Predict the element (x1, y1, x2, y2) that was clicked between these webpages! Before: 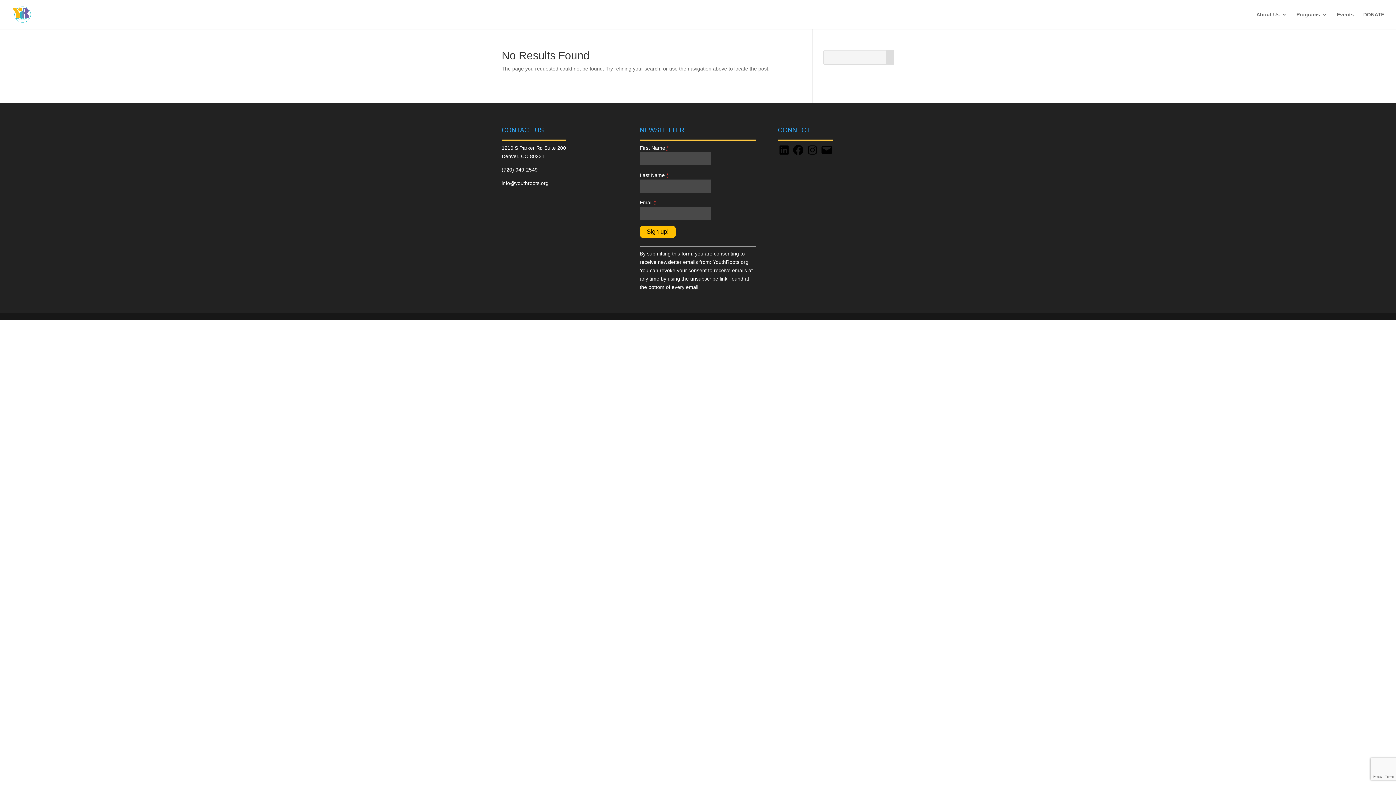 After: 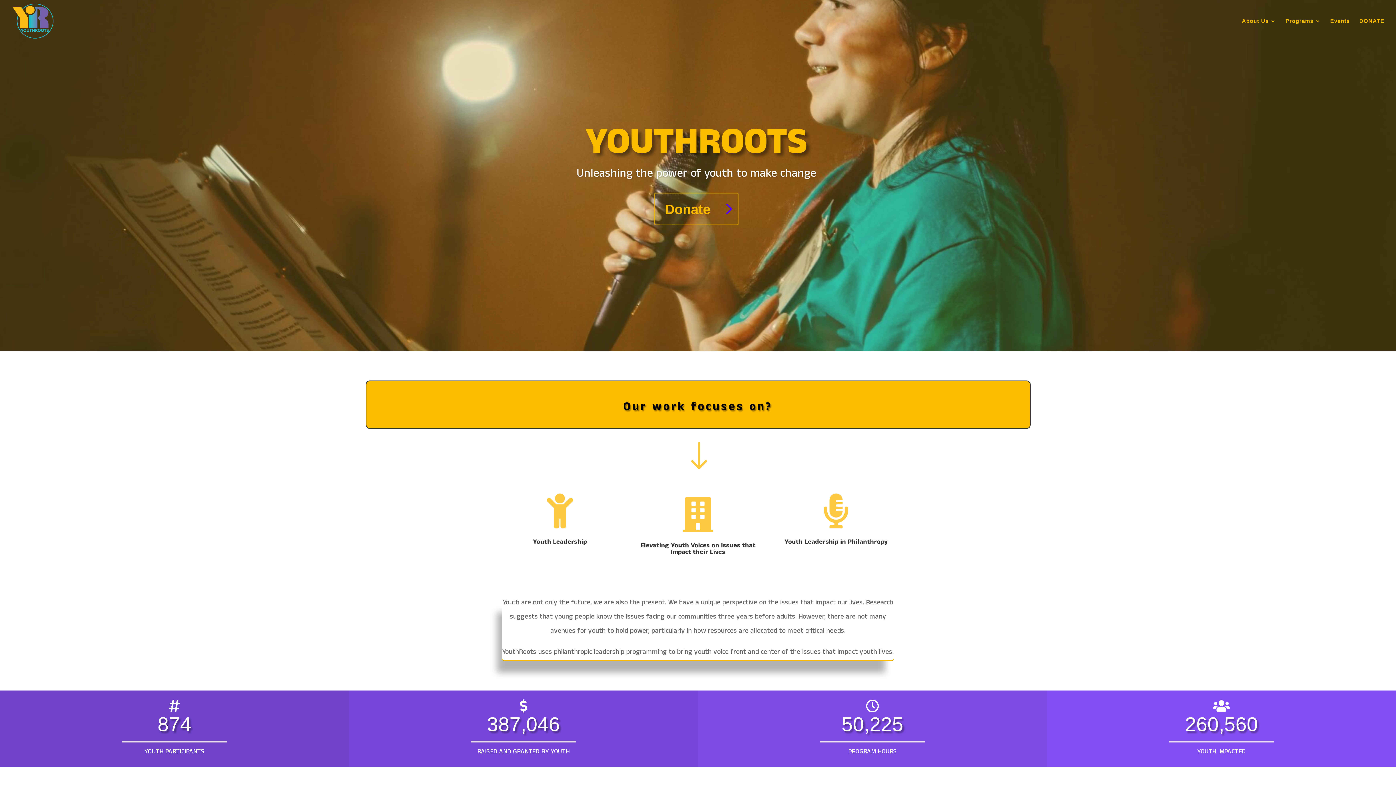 Action: bbox: (12, 11, 31, 16)